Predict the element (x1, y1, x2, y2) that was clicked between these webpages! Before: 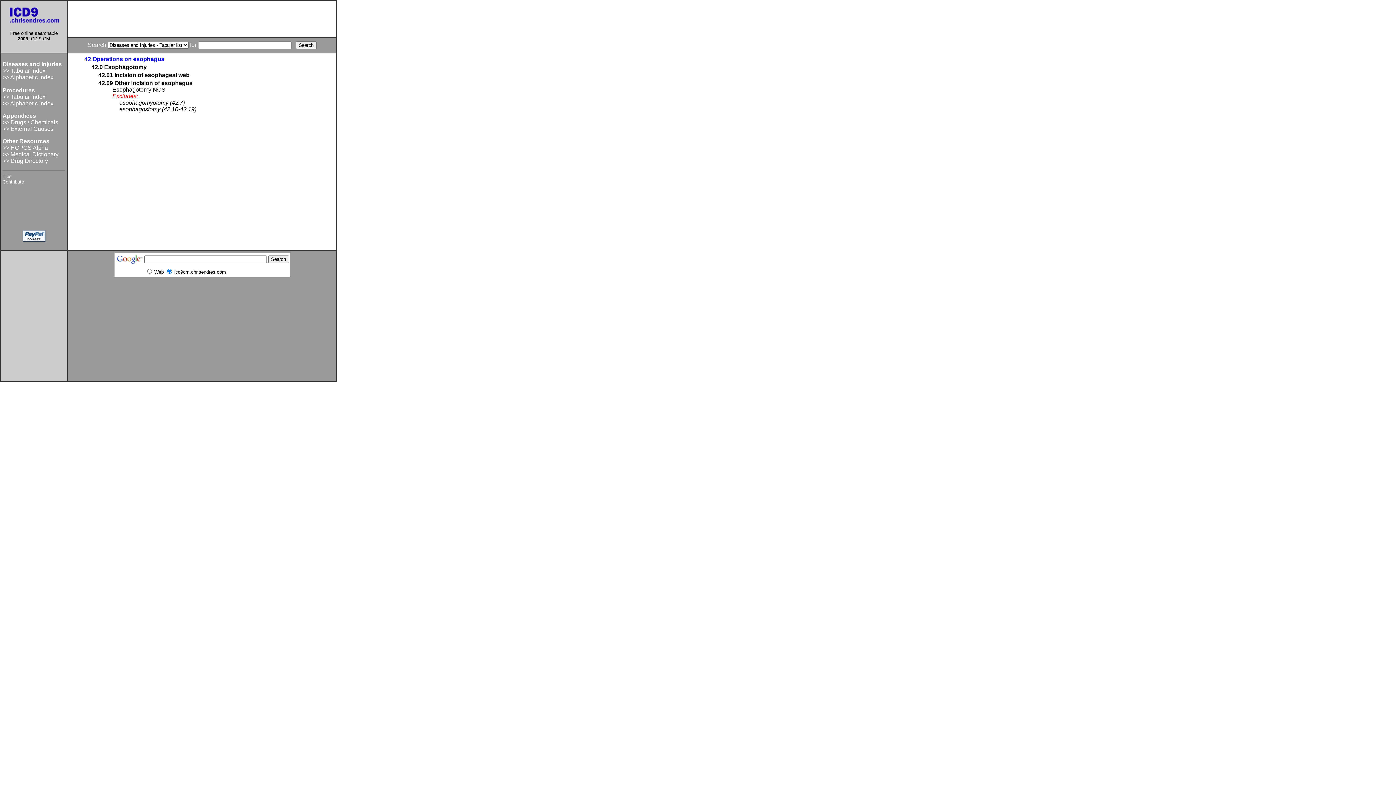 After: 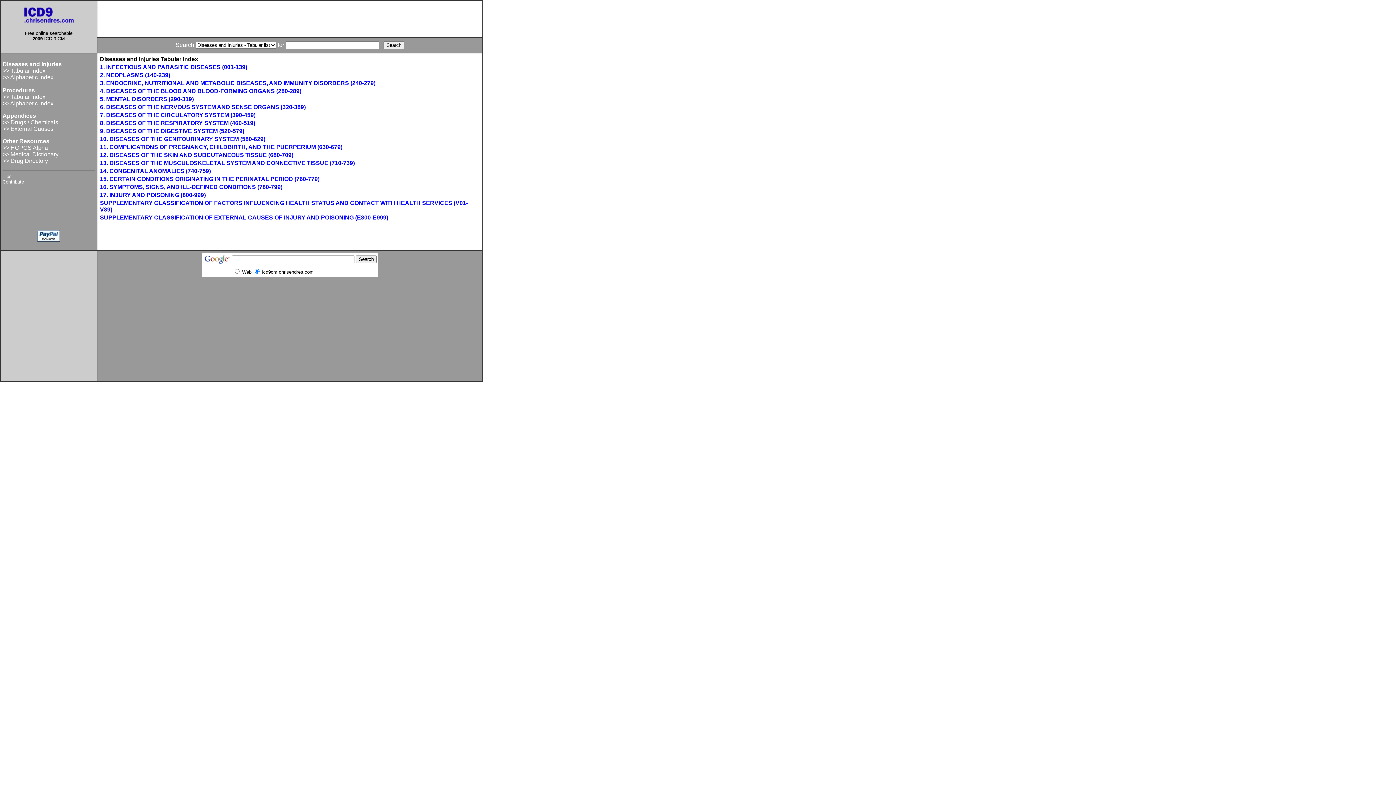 Action: bbox: (2, 67, 45, 73) label: >> Tabular Index